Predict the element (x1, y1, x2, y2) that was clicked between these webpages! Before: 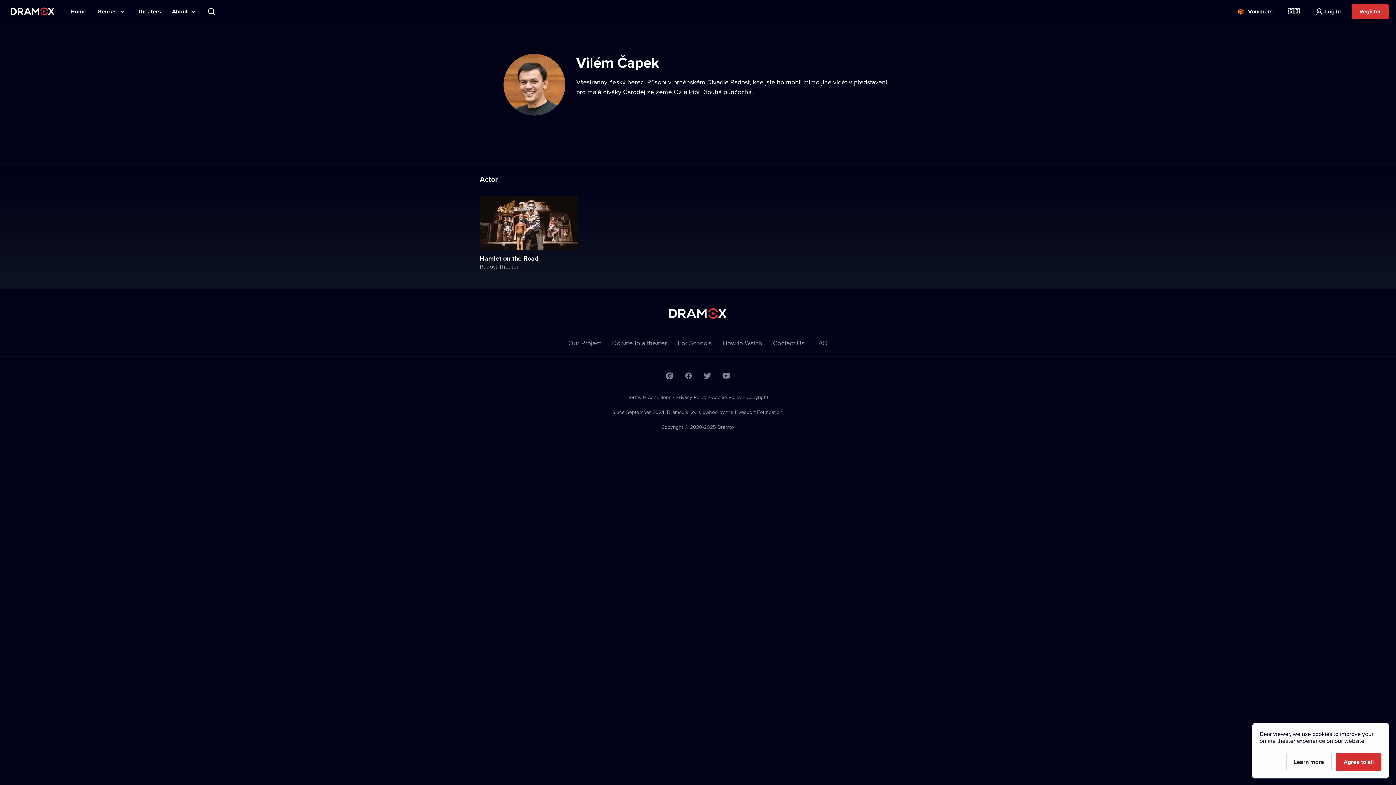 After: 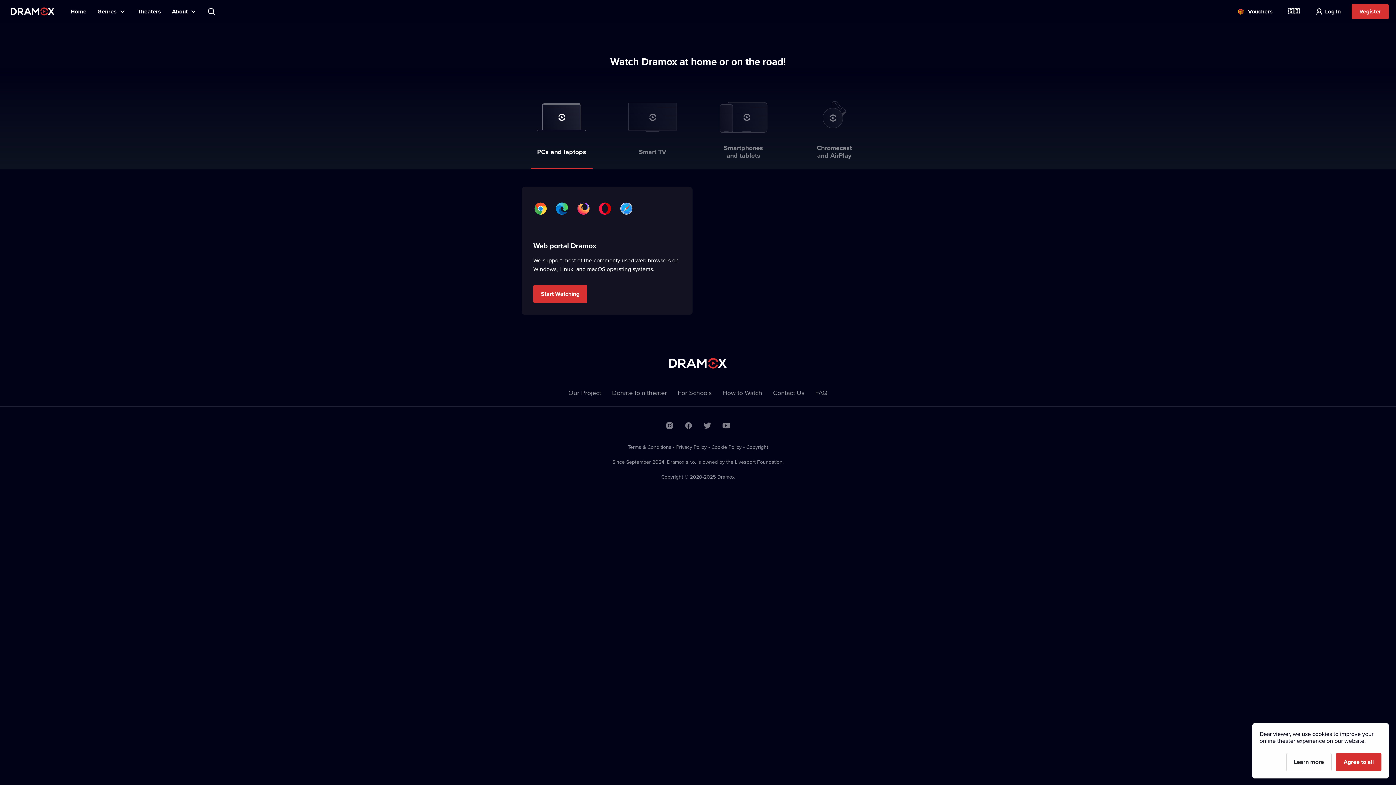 Action: label: How to Watch bbox: (722, 338, 762, 347)